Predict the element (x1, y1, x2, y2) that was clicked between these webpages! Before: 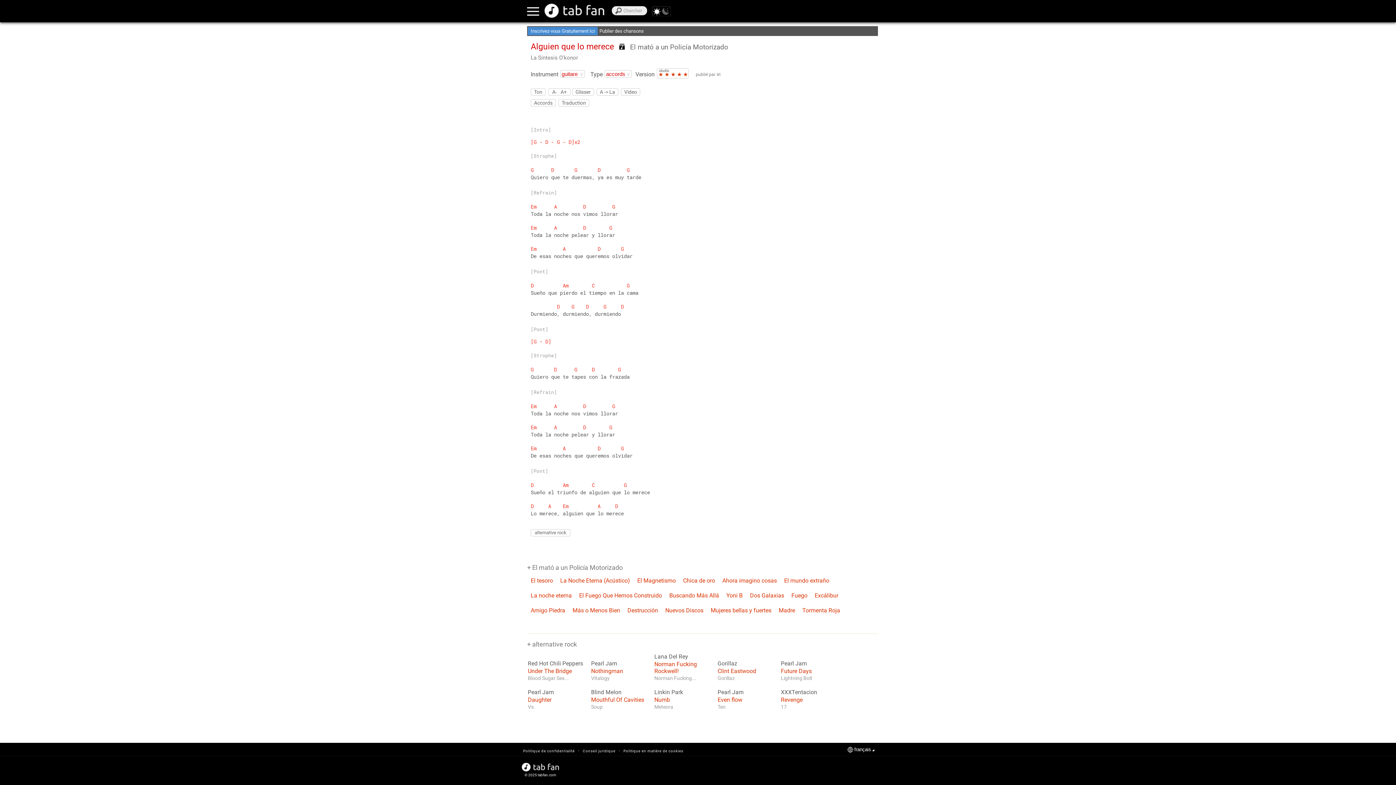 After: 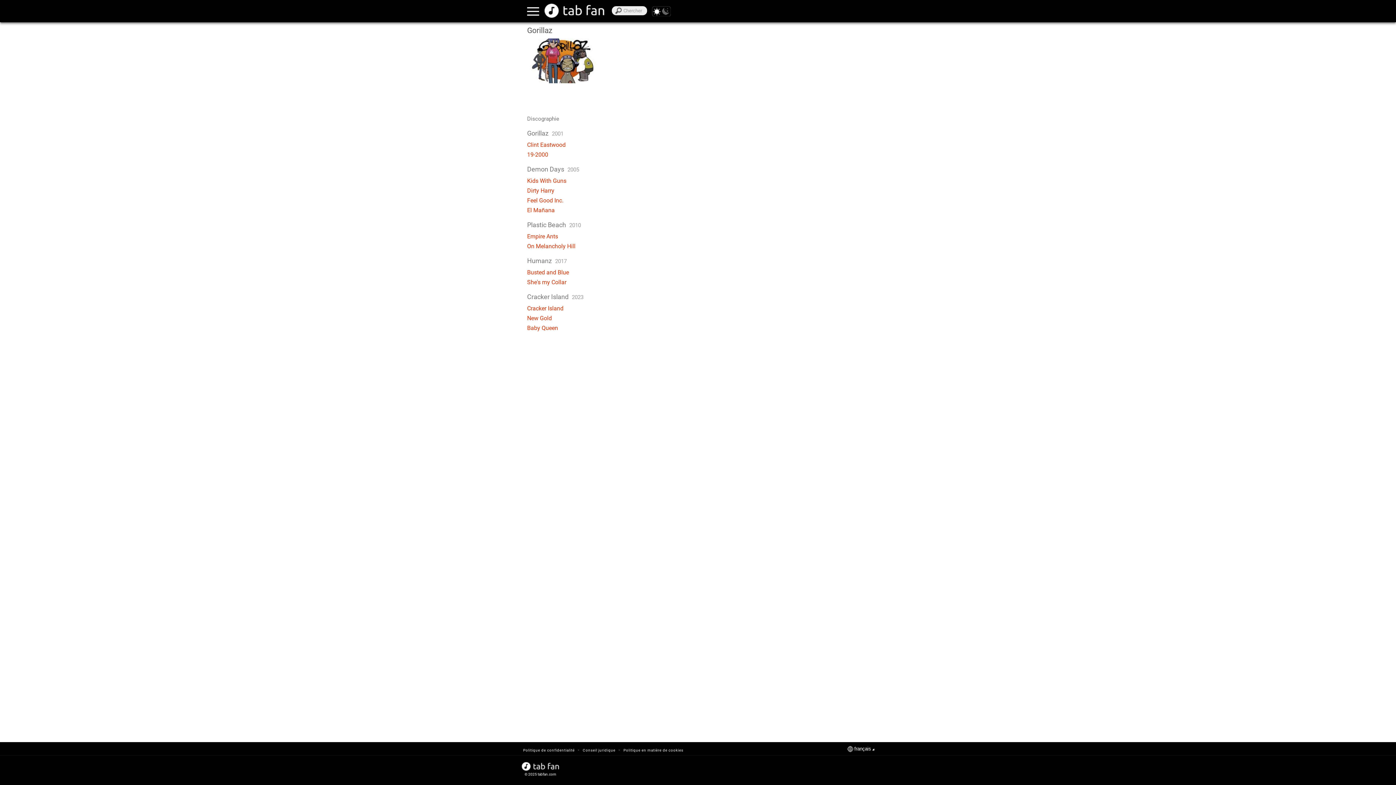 Action: label: Gorillaz bbox: (717, 668, 737, 674)